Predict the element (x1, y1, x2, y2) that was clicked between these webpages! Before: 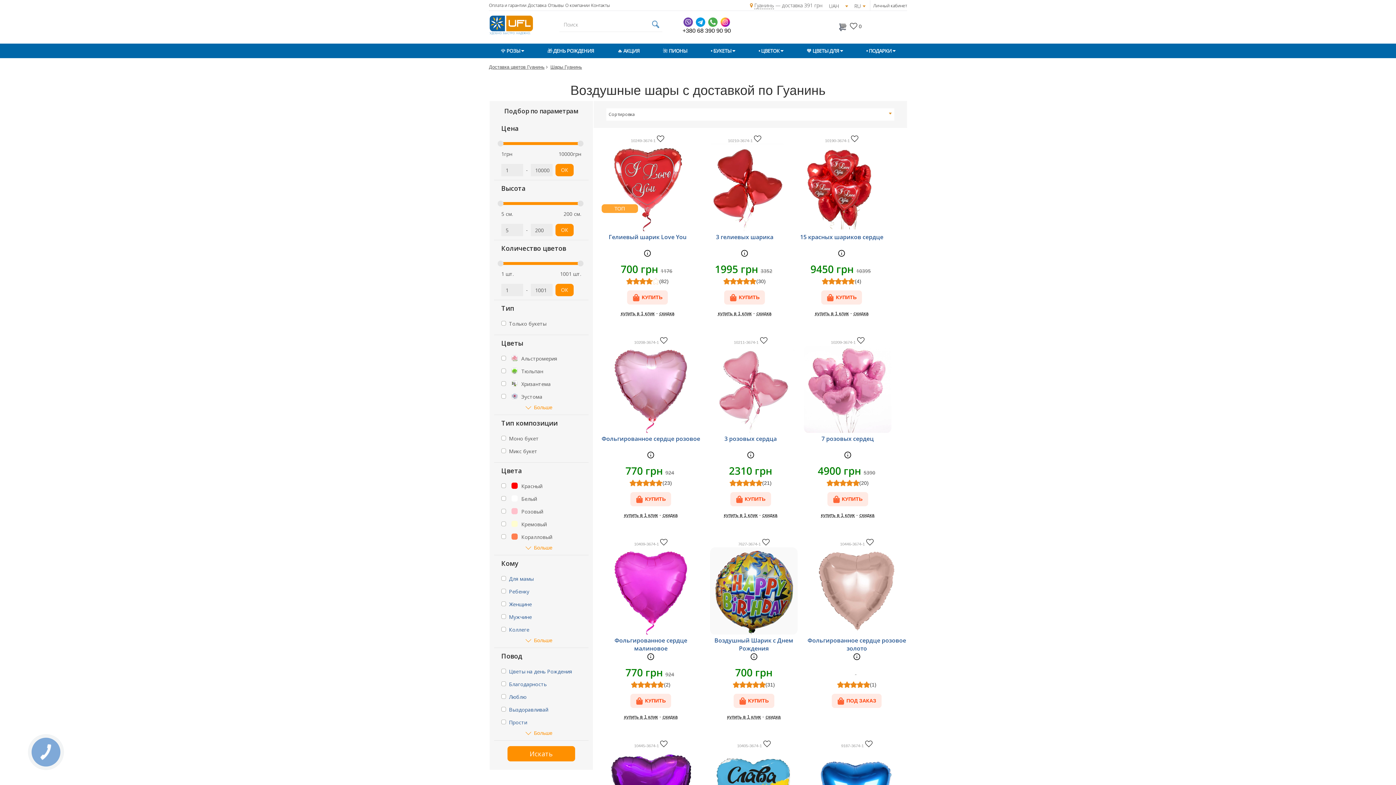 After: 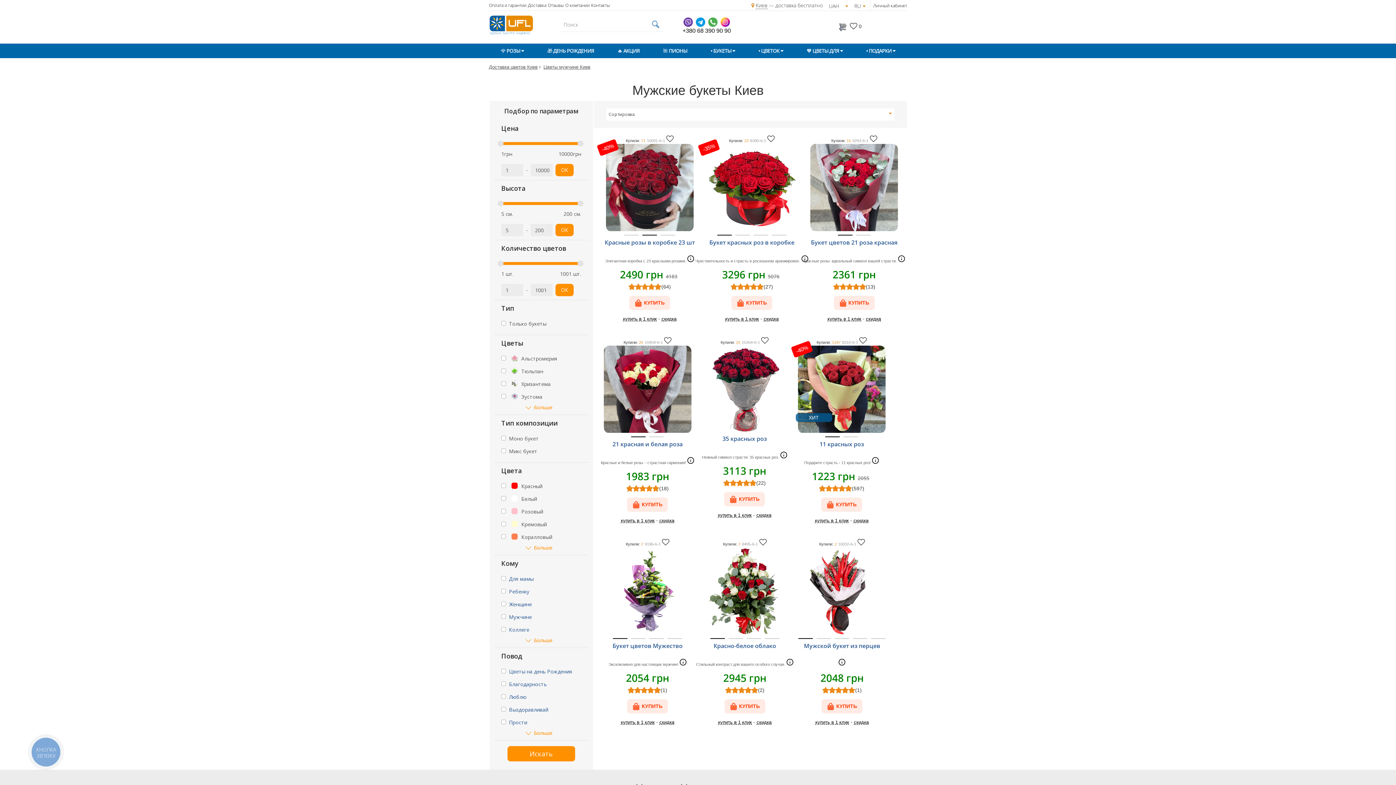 Action: bbox: (509, 613, 532, 620) label: Мужчине